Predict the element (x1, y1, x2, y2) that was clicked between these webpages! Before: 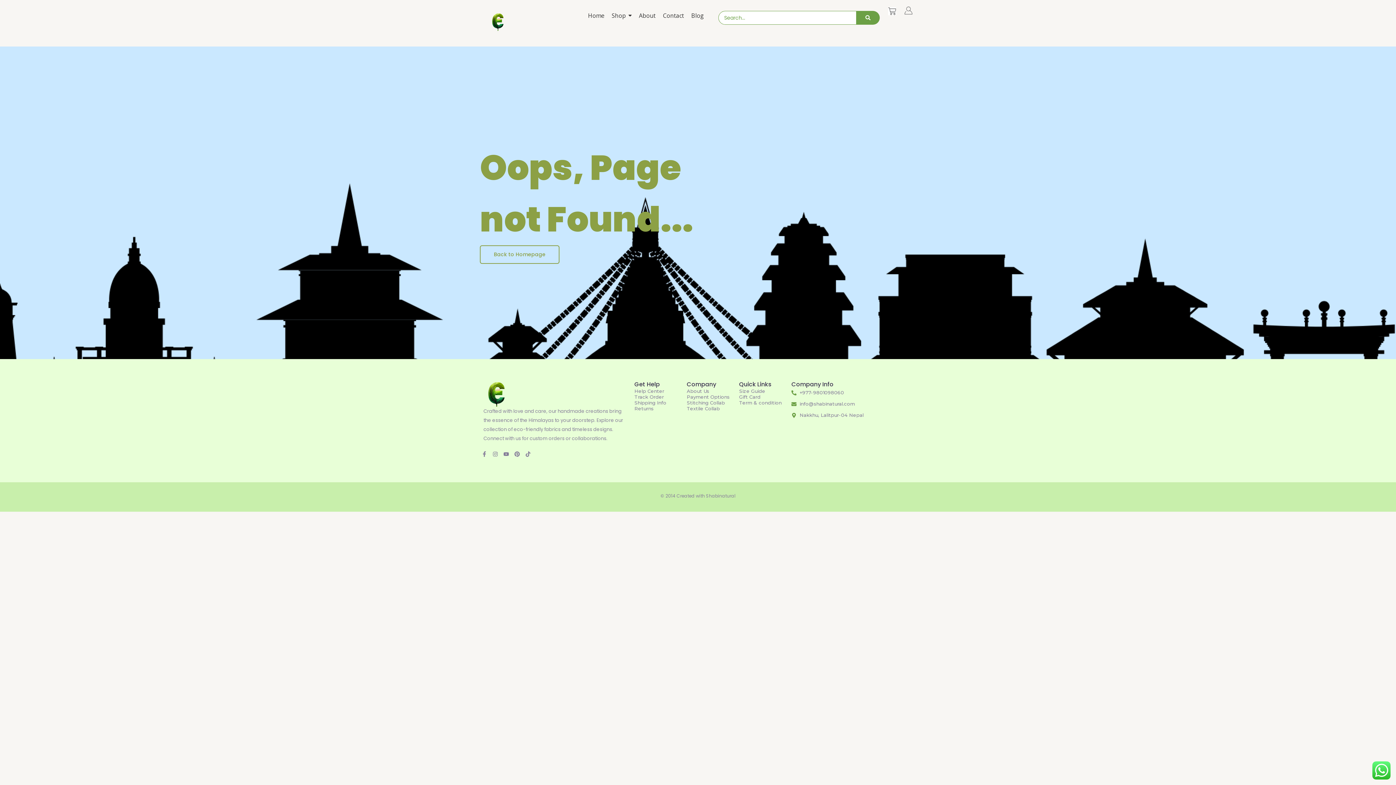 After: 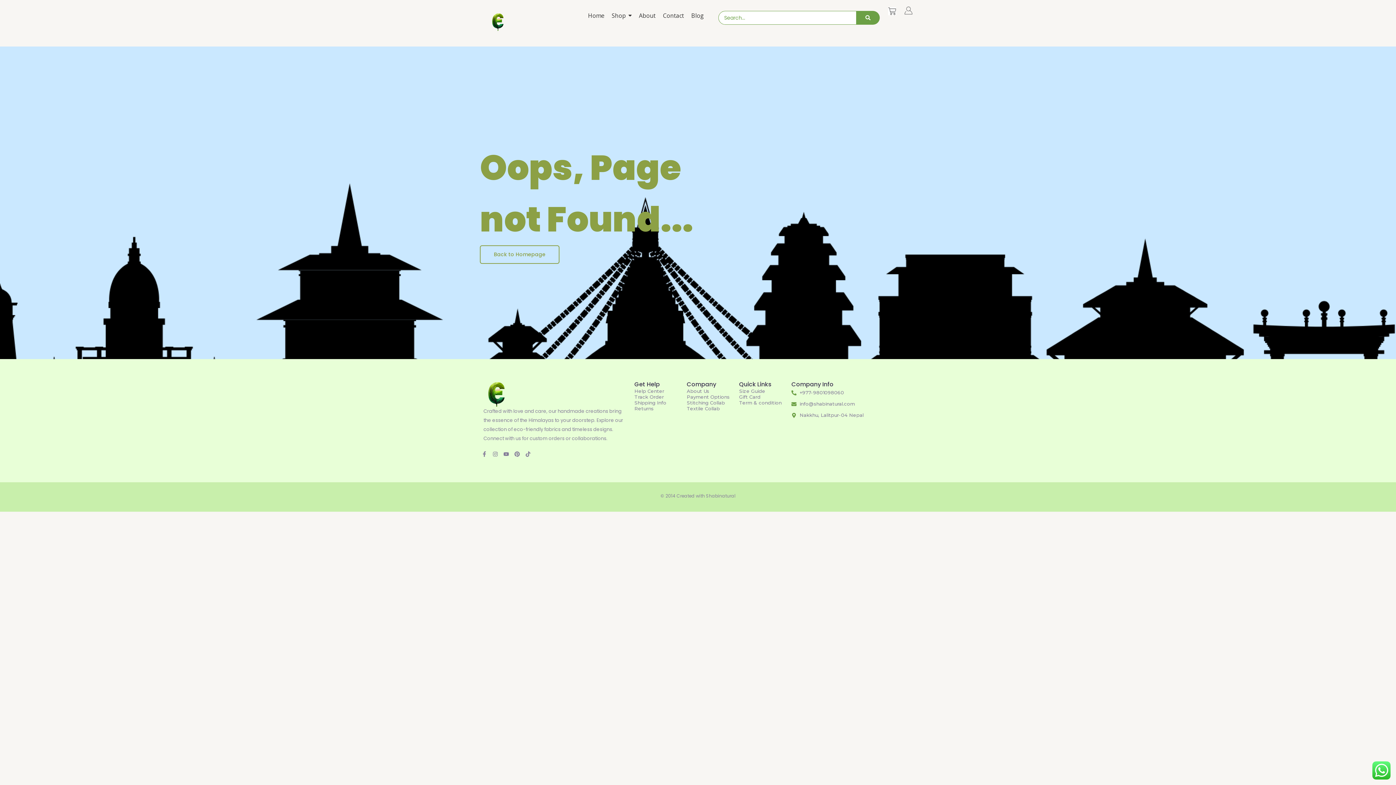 Action: label: Shipping Info bbox: (634, 400, 666, 405)